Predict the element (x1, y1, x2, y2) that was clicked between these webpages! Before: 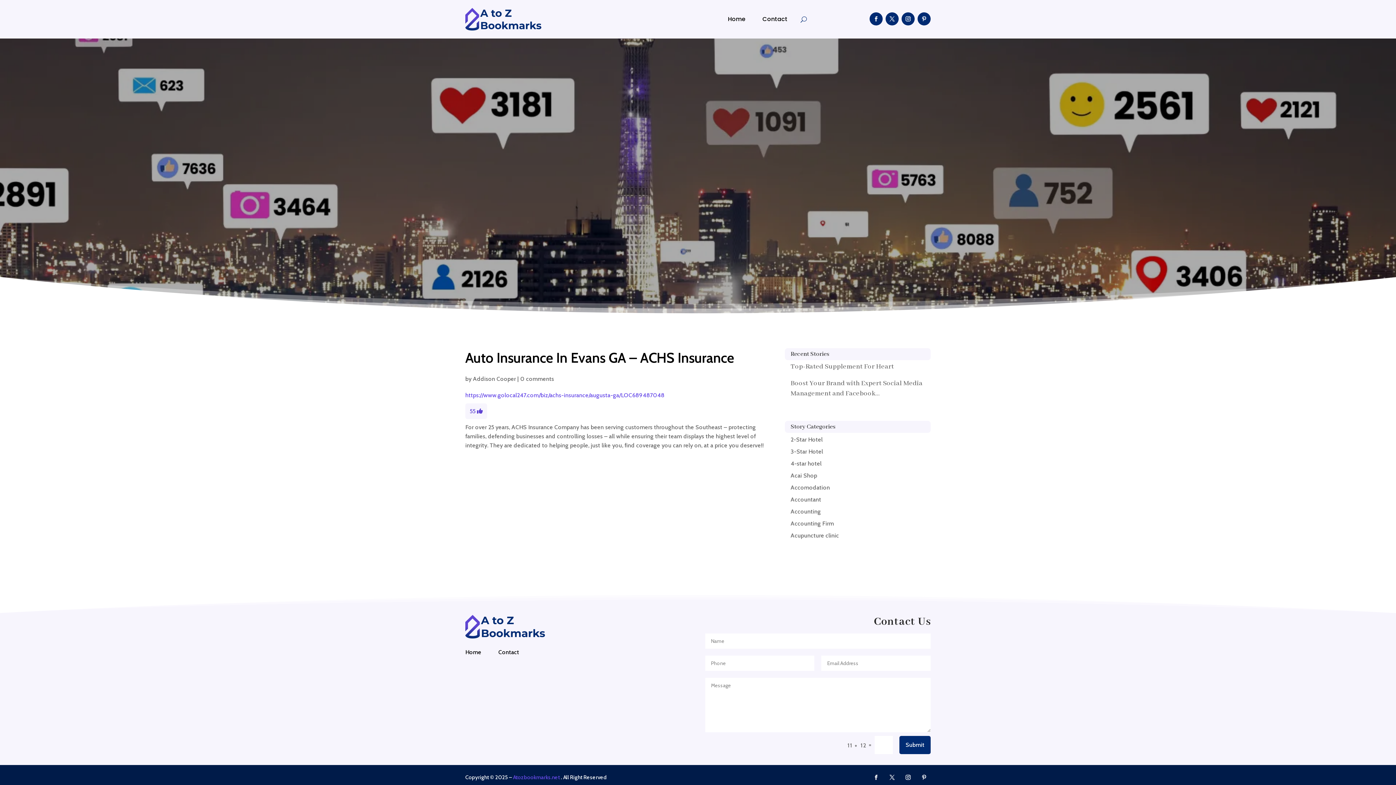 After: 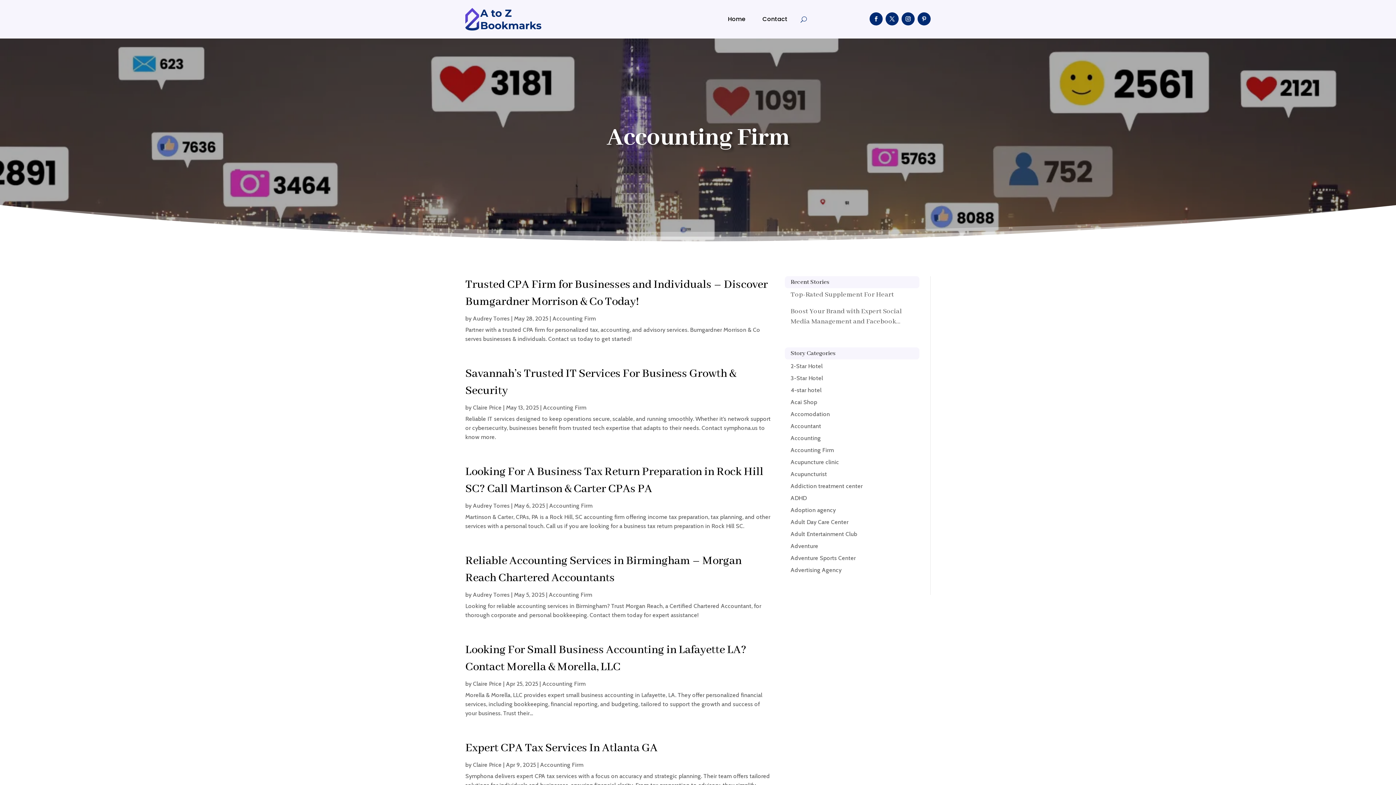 Action: label: Accounting Firm bbox: (790, 520, 834, 527)